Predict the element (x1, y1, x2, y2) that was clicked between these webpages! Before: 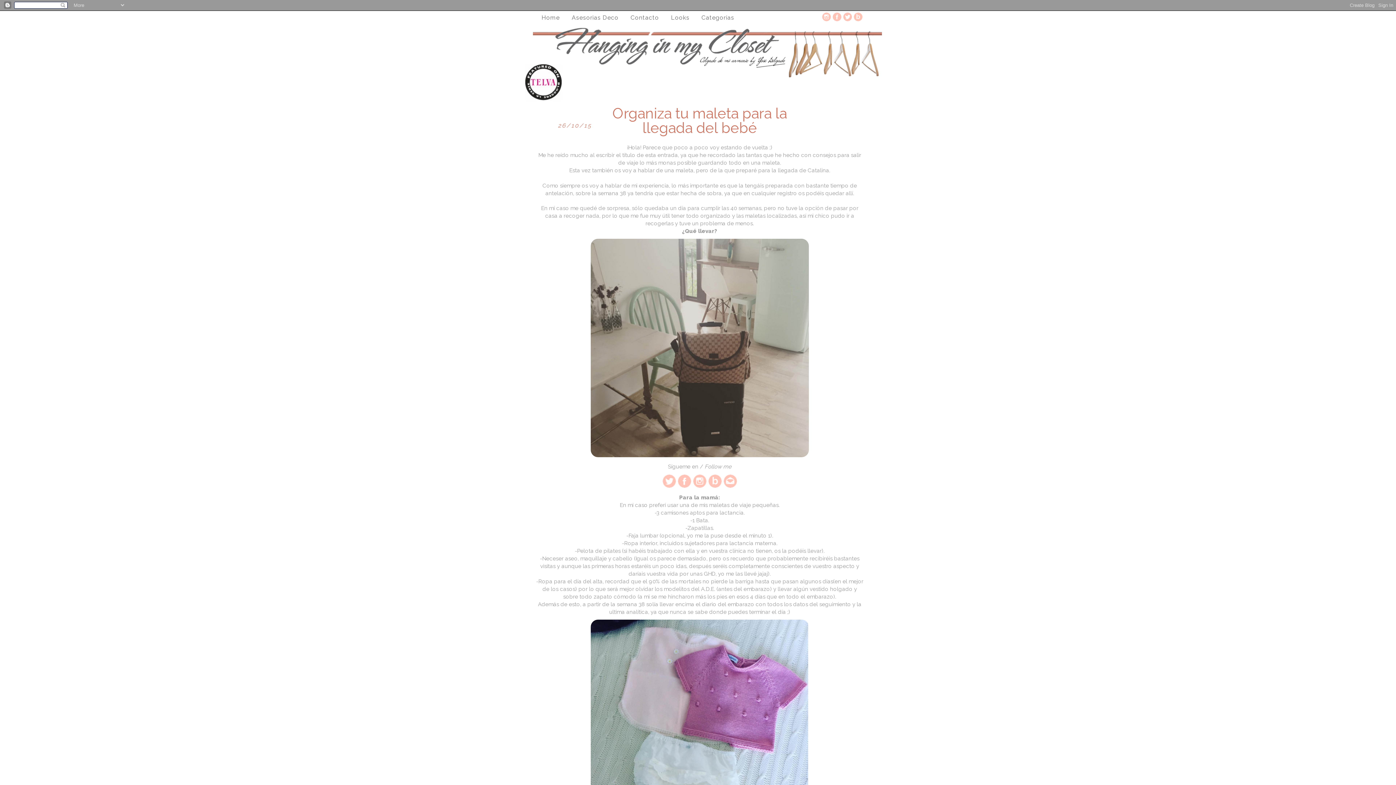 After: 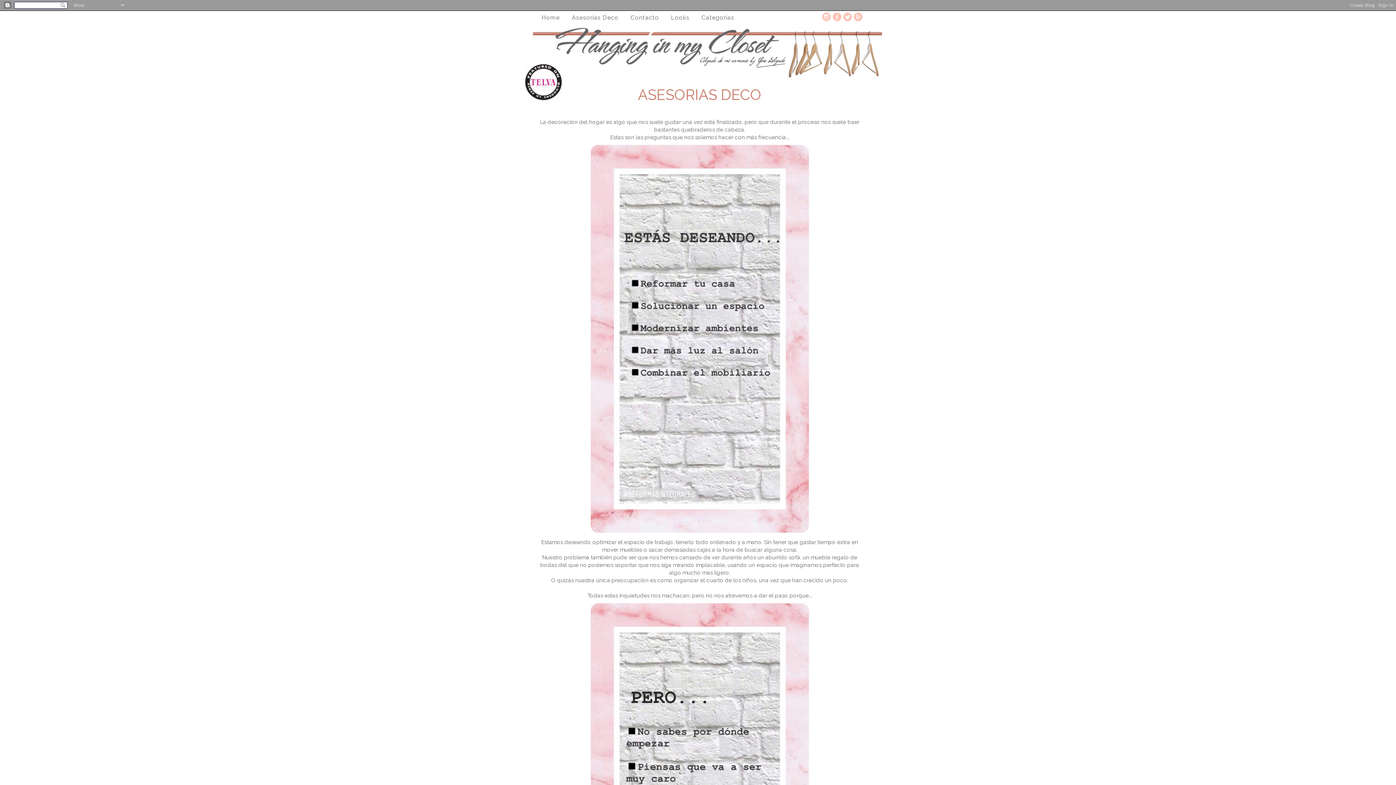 Action: bbox: (566, 10, 624, 24) label: Asesorias Deco